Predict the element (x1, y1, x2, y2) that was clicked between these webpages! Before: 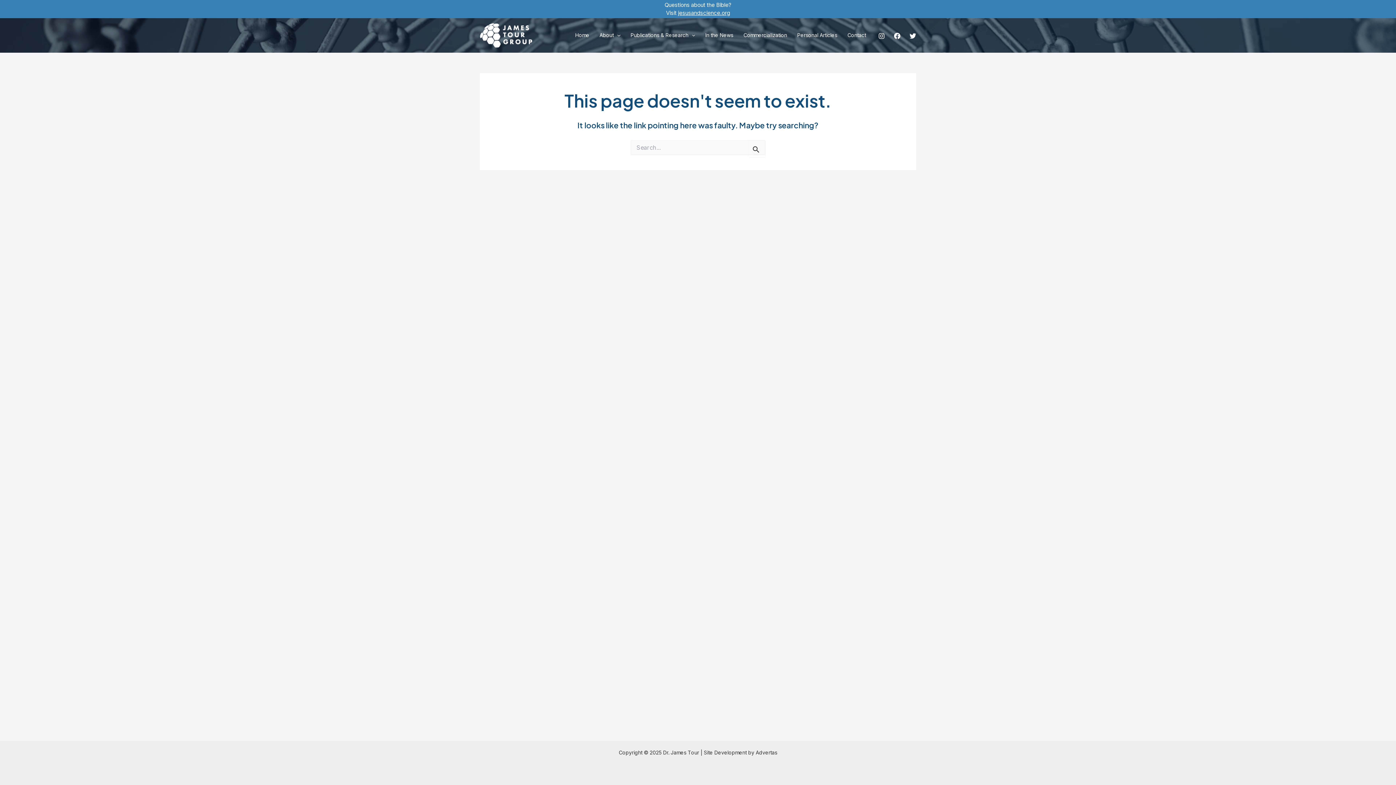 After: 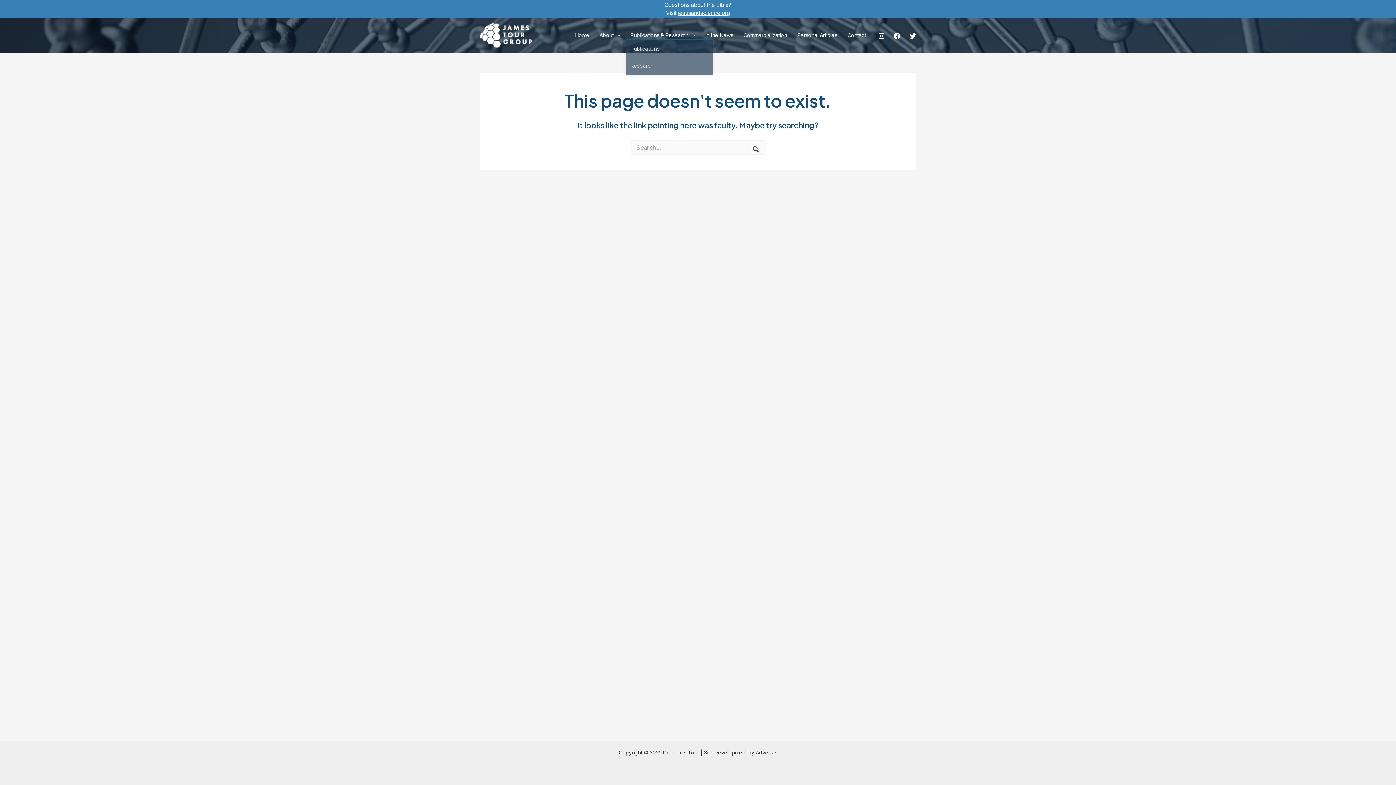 Action: bbox: (625, 31, 700, 39) label: Publications & Research